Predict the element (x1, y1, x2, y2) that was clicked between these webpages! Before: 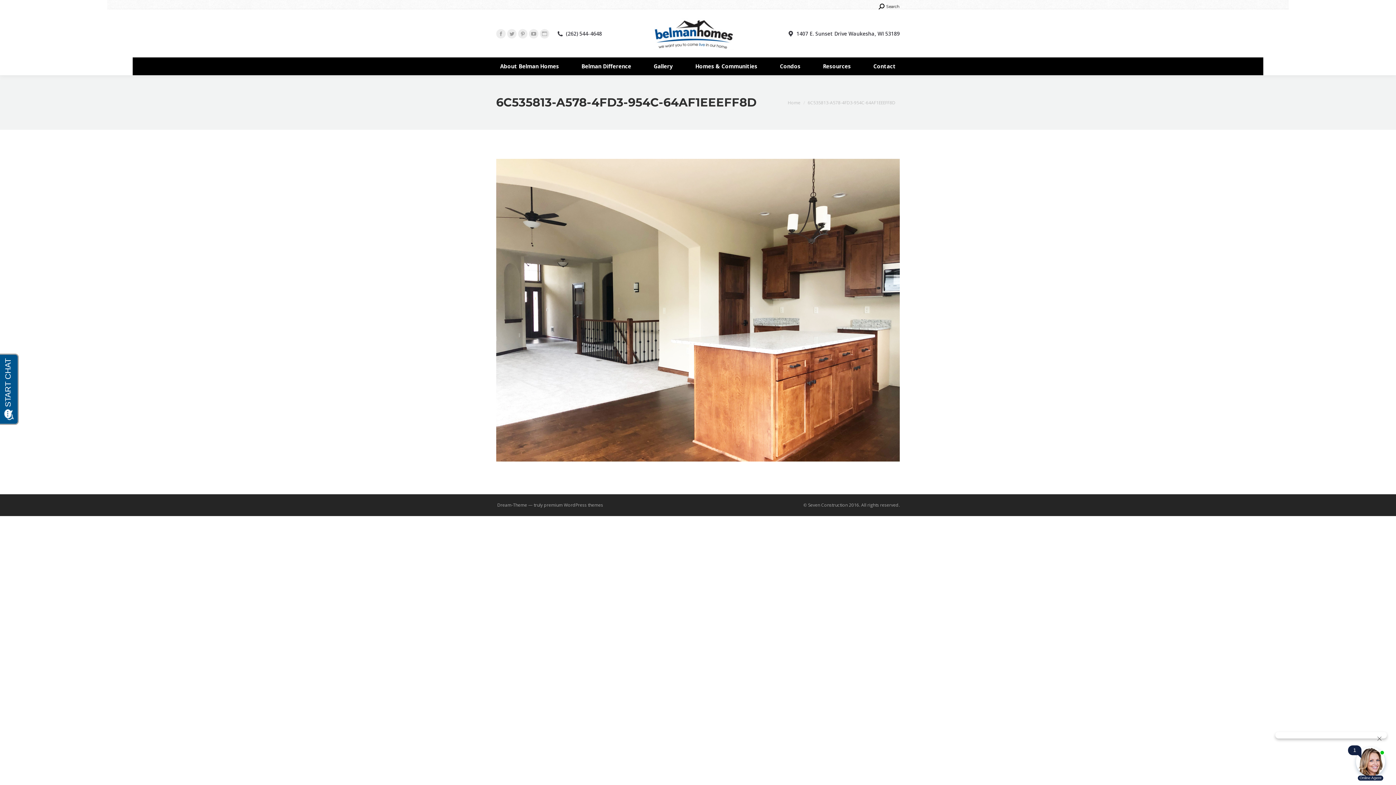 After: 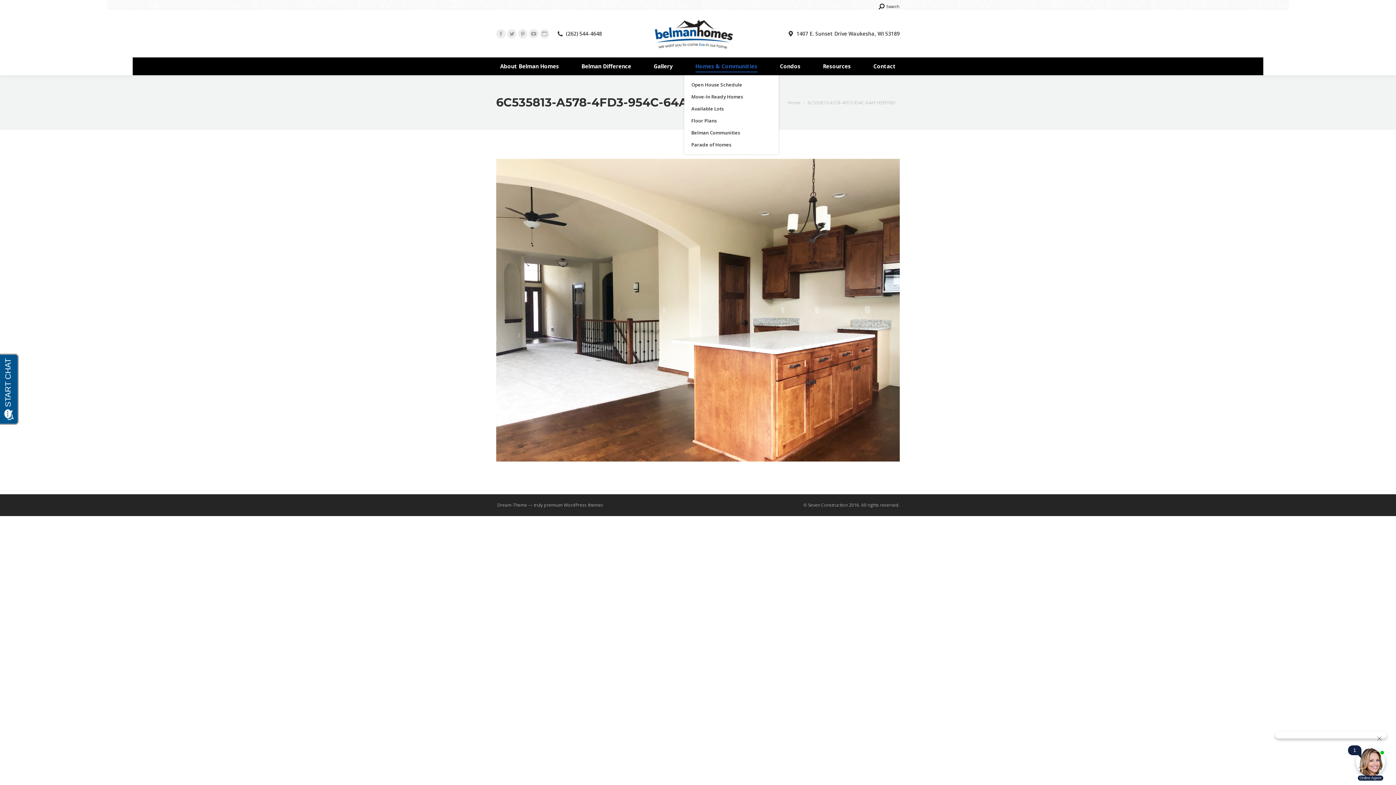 Action: bbox: (691, 61, 761, 71) label: Homes & Communities